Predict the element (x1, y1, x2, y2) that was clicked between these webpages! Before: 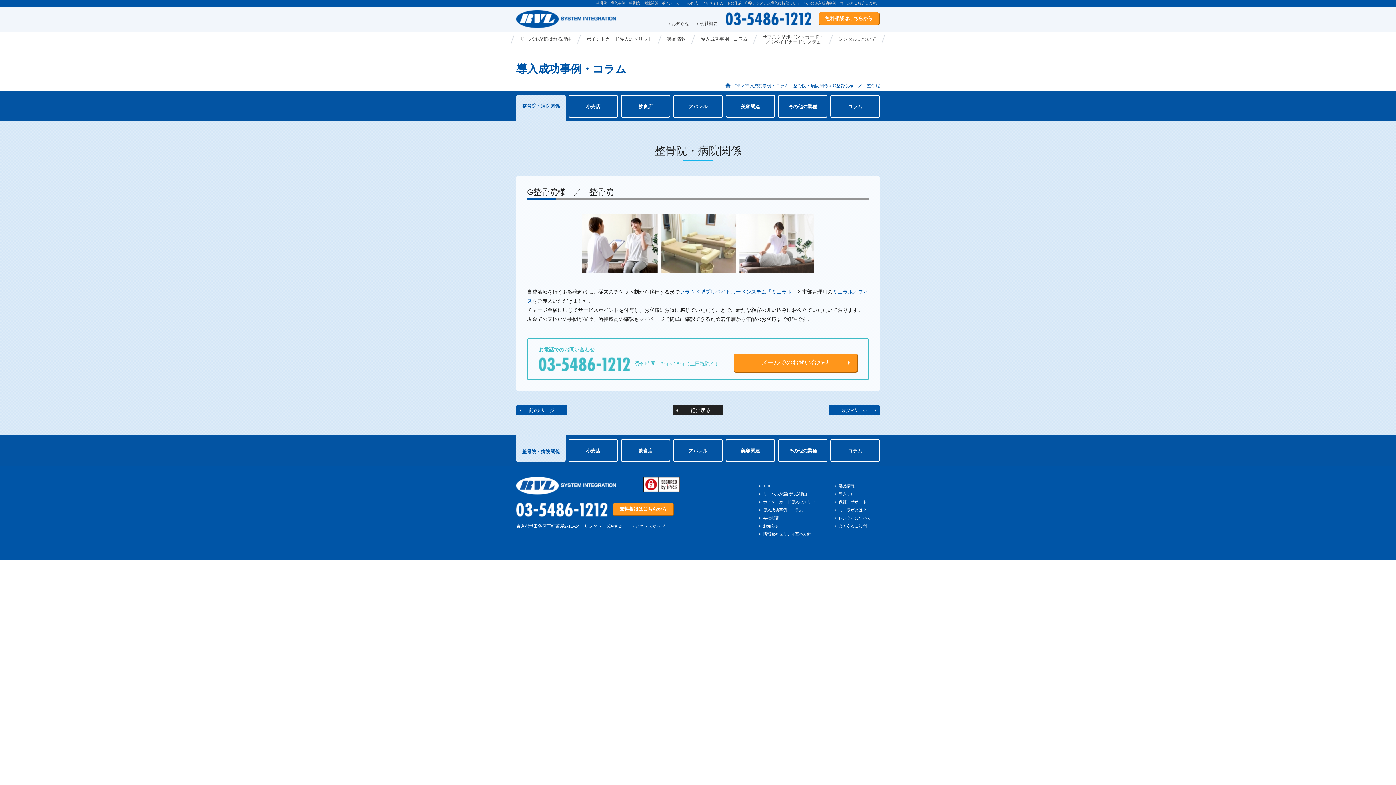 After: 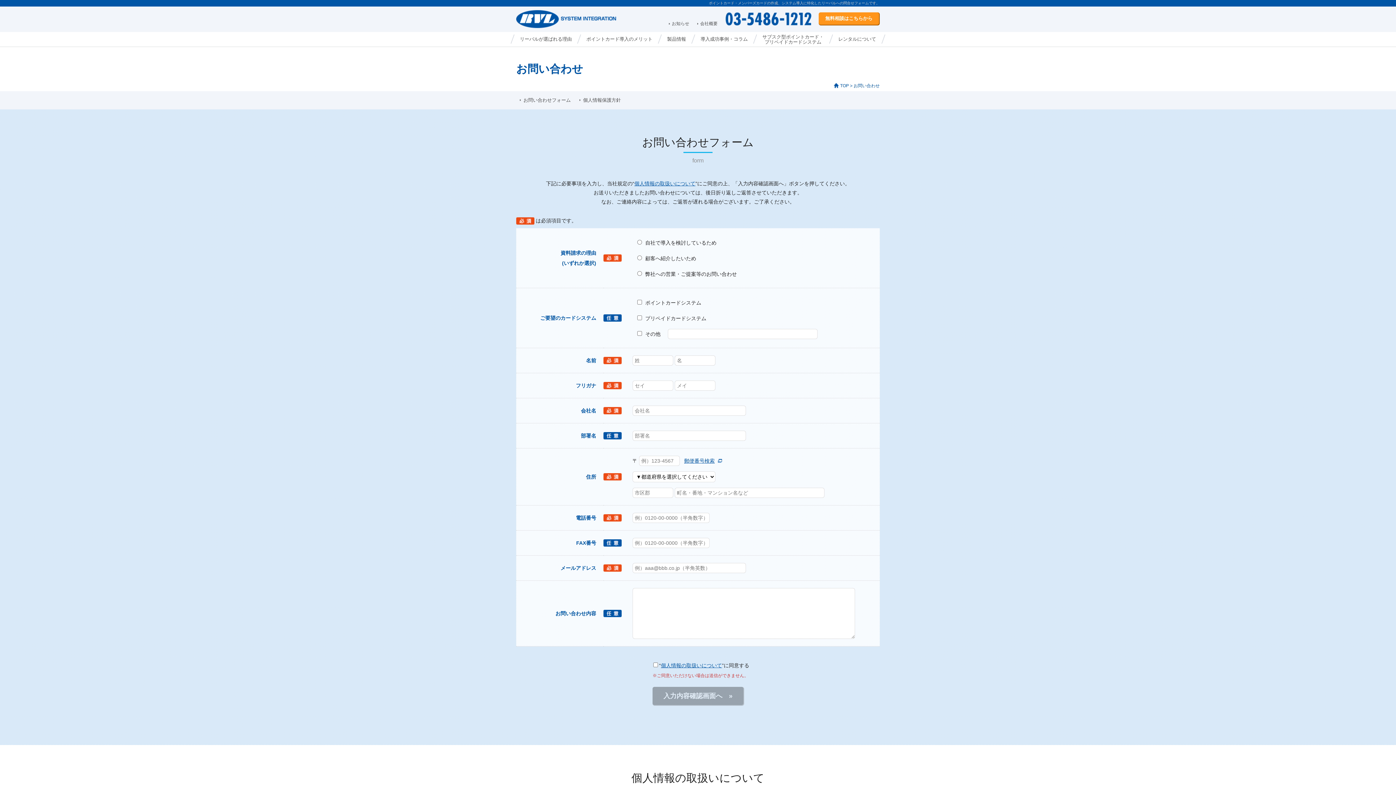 Action: bbox: (818, 12, 879, 24) label: 無料相談はこちらから